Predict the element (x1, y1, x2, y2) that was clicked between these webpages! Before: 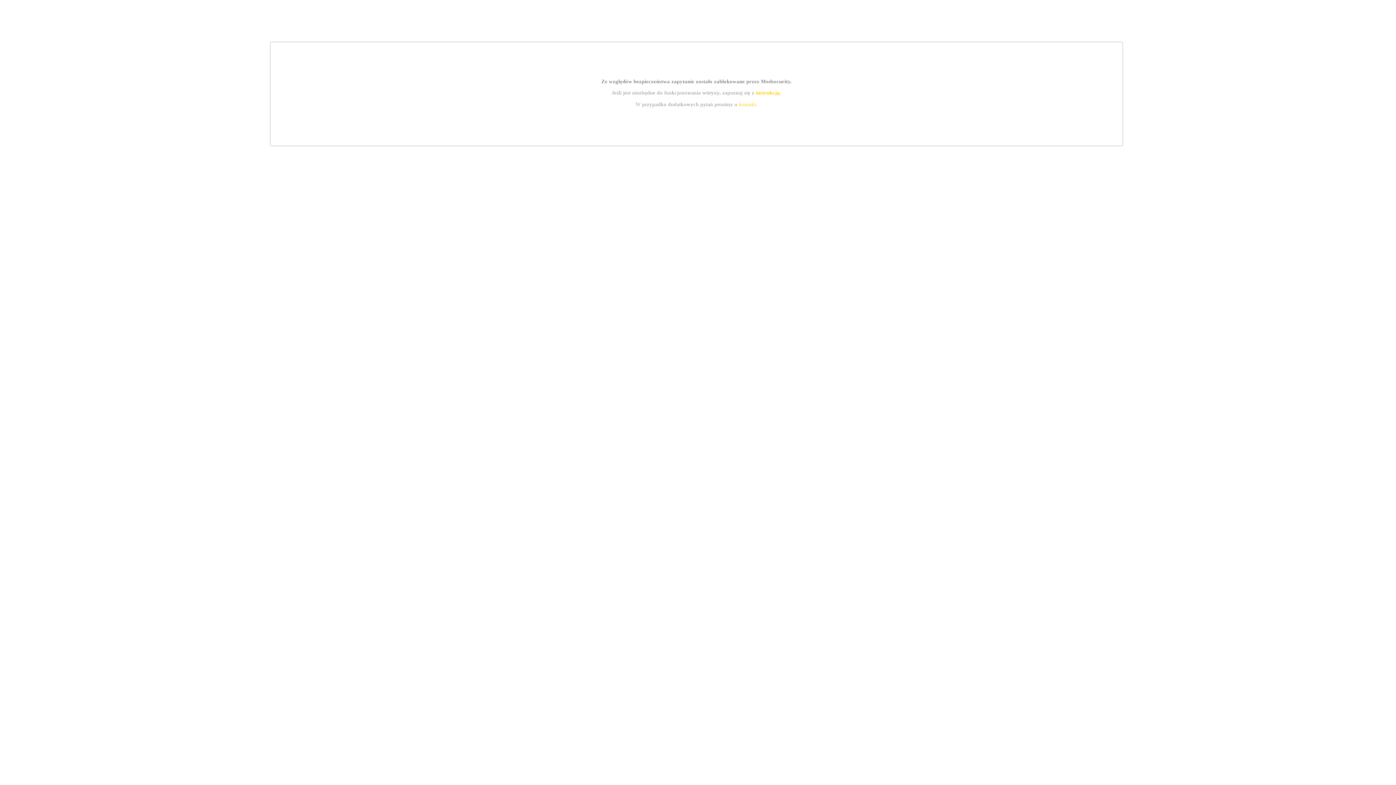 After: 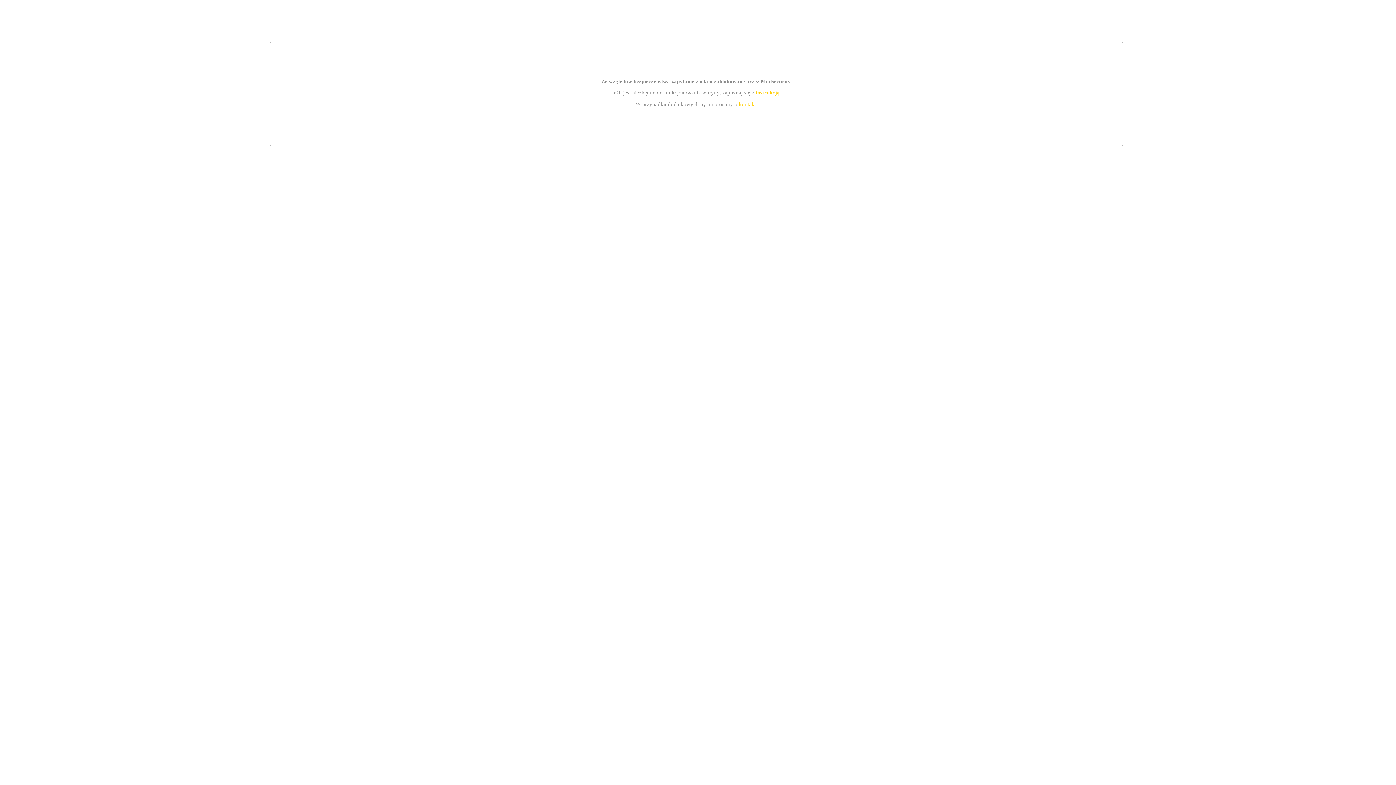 Action: label: kontakt bbox: (739, 101, 756, 107)